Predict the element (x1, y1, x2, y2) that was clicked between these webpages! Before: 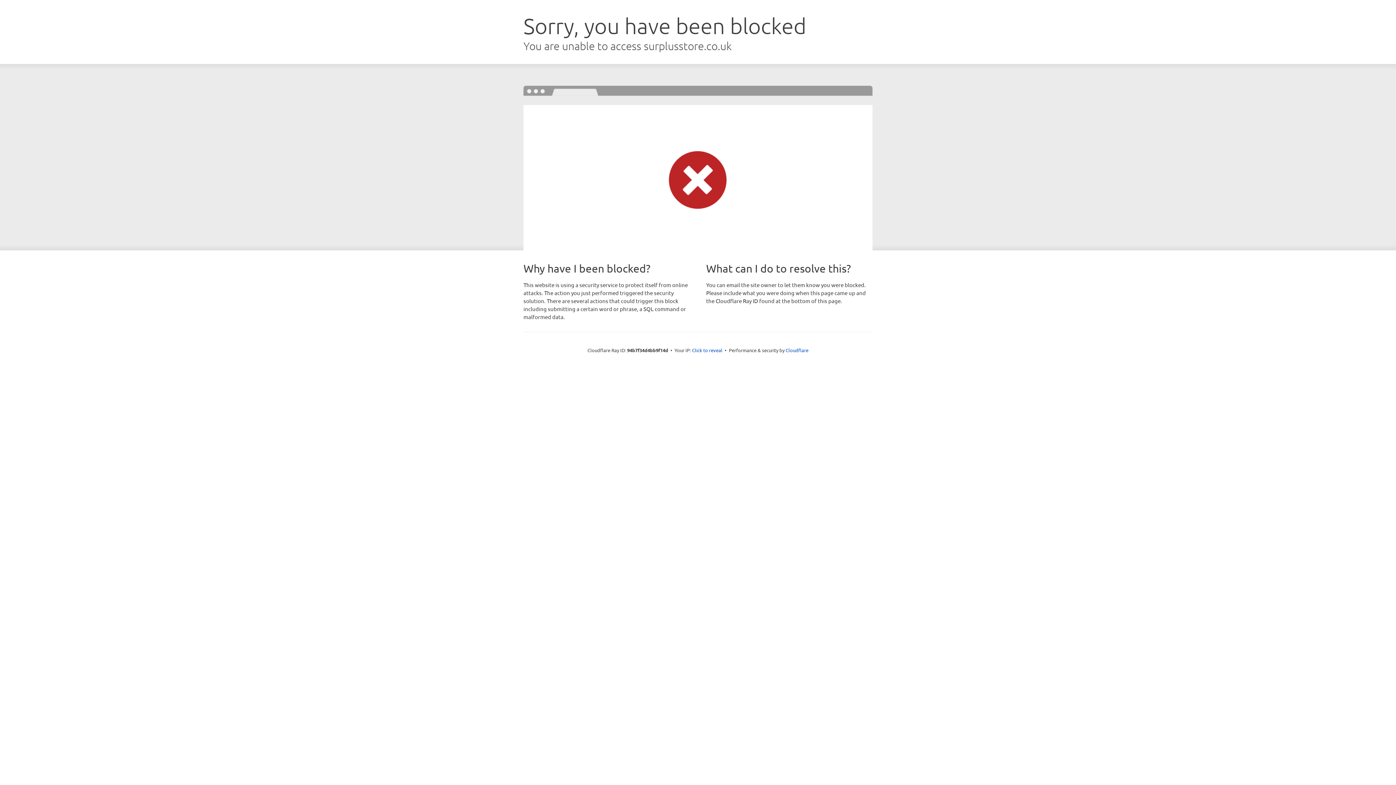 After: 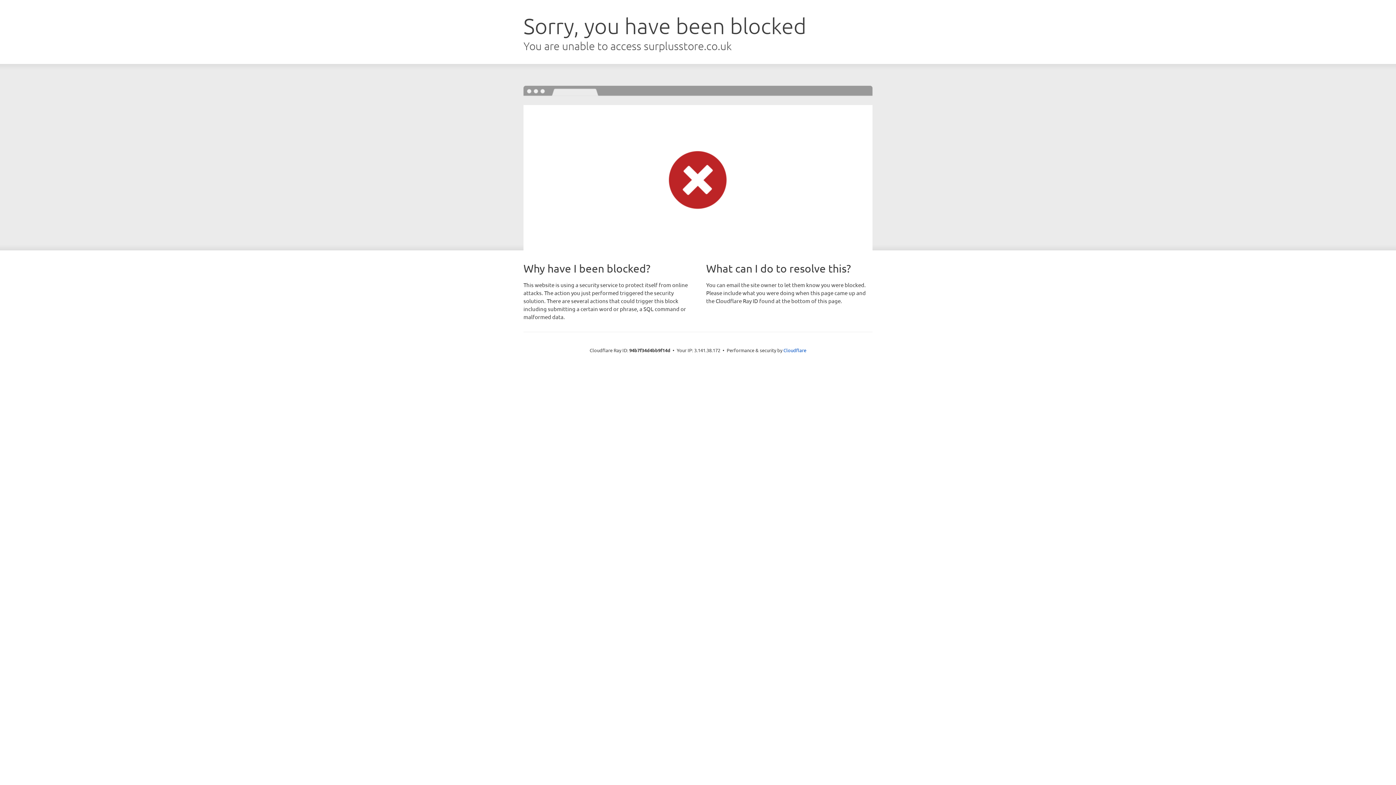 Action: label: Click to reveal bbox: (692, 346, 722, 353)